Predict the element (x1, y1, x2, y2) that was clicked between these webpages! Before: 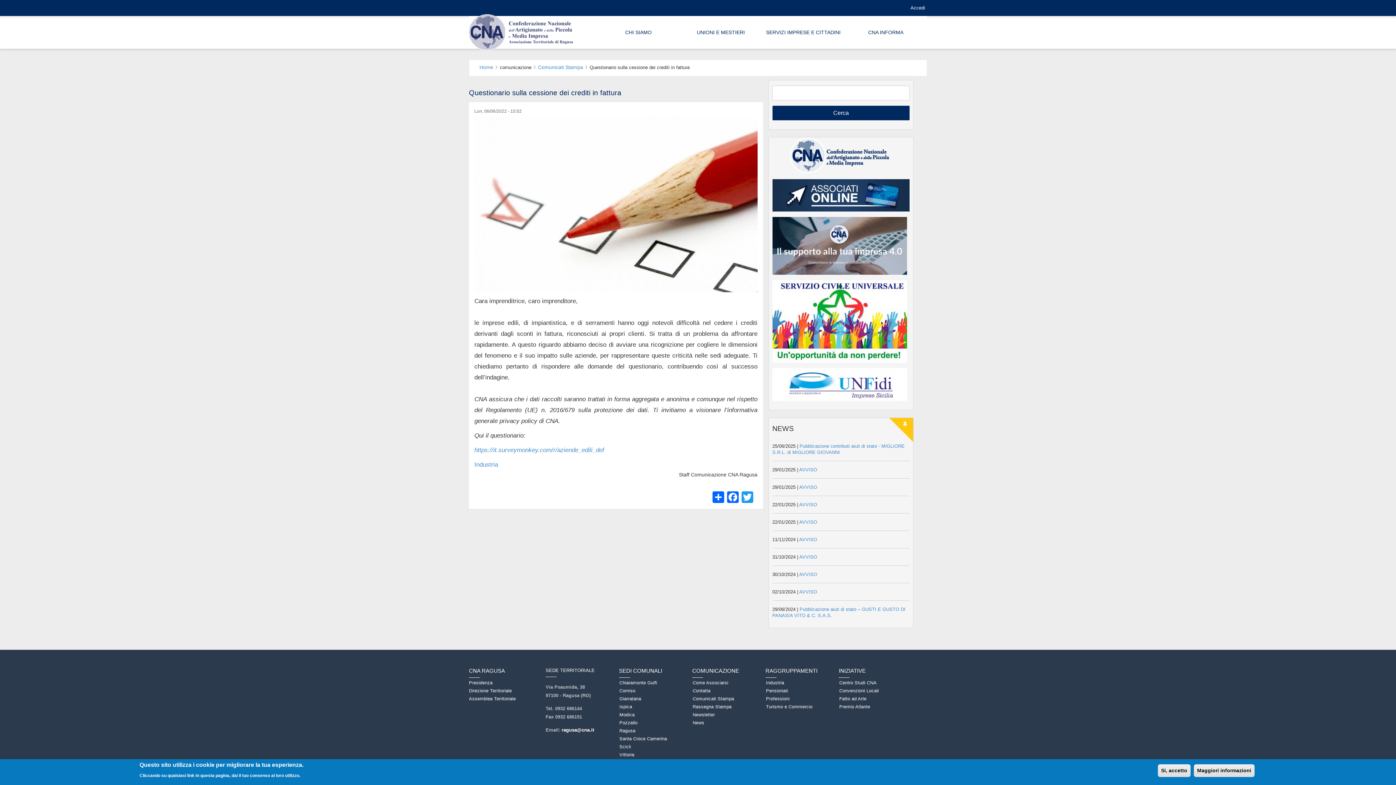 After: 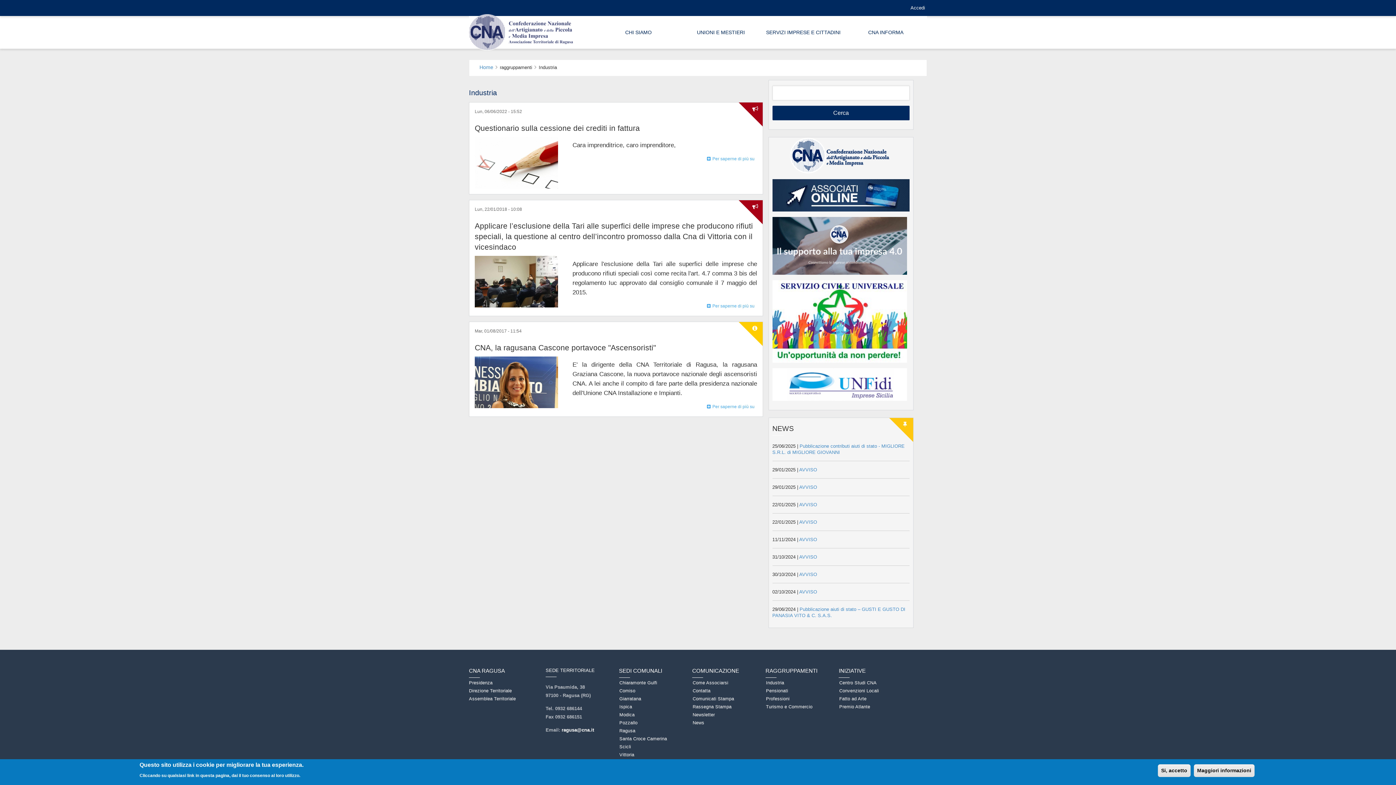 Action: label: Industria bbox: (766, 680, 784, 685)